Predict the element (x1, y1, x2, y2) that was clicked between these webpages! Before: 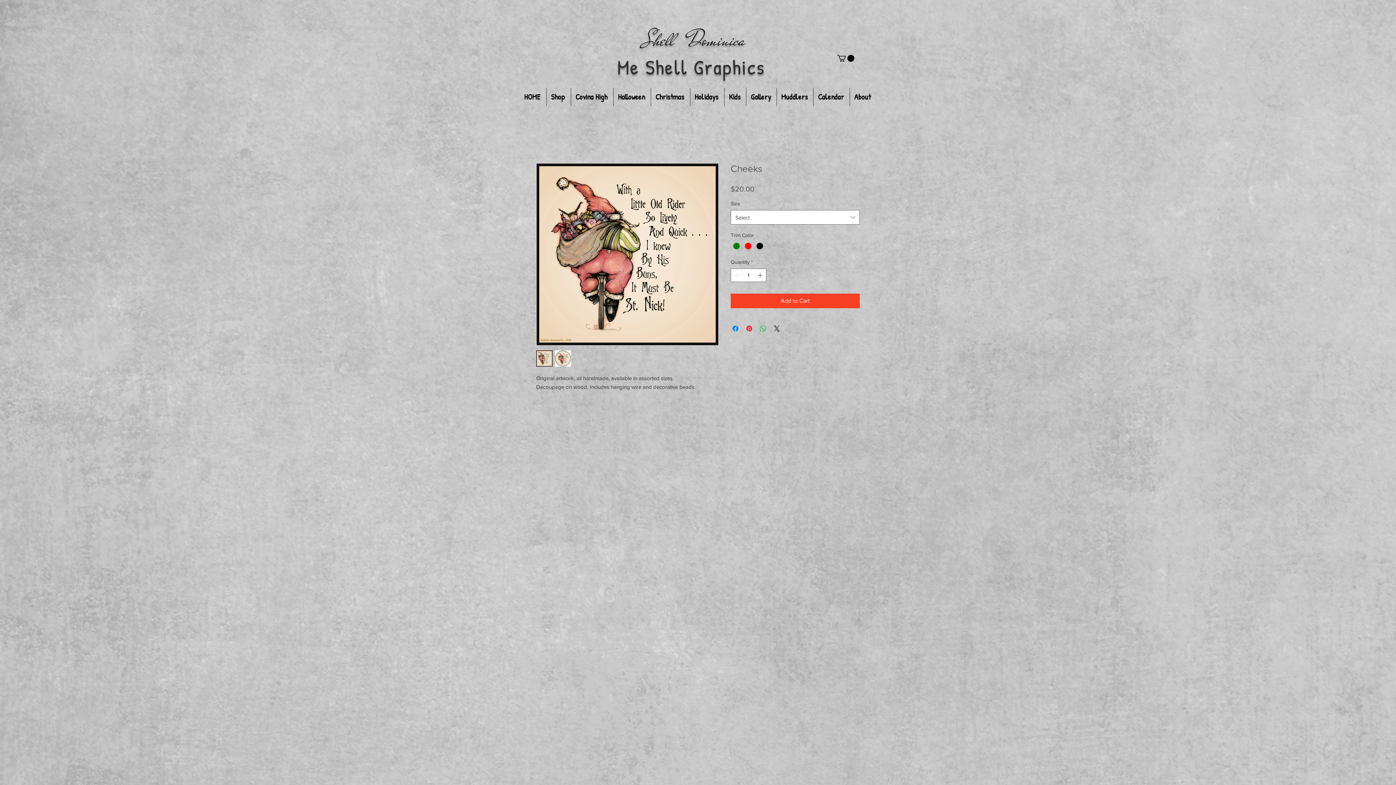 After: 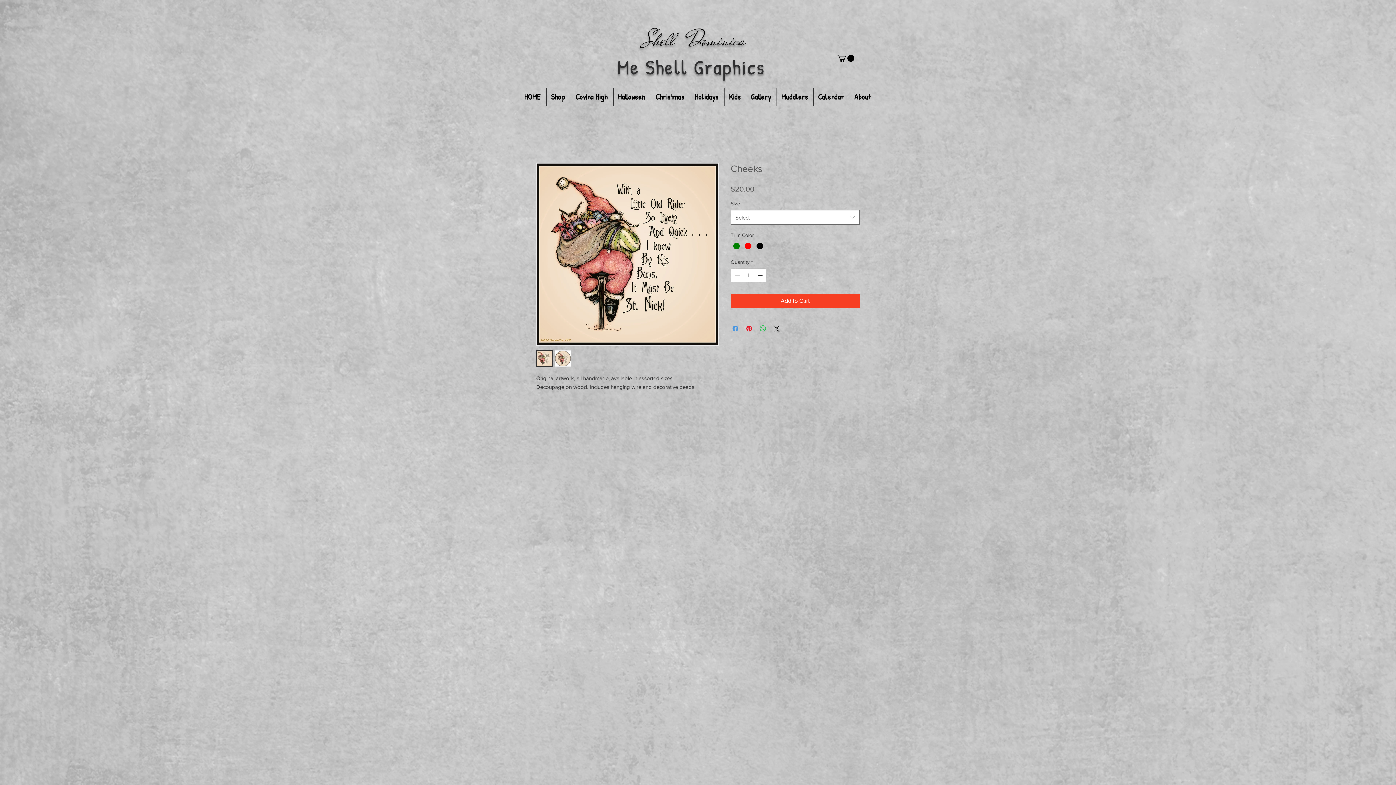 Action: bbox: (731, 324, 740, 333) label: Share on Facebook